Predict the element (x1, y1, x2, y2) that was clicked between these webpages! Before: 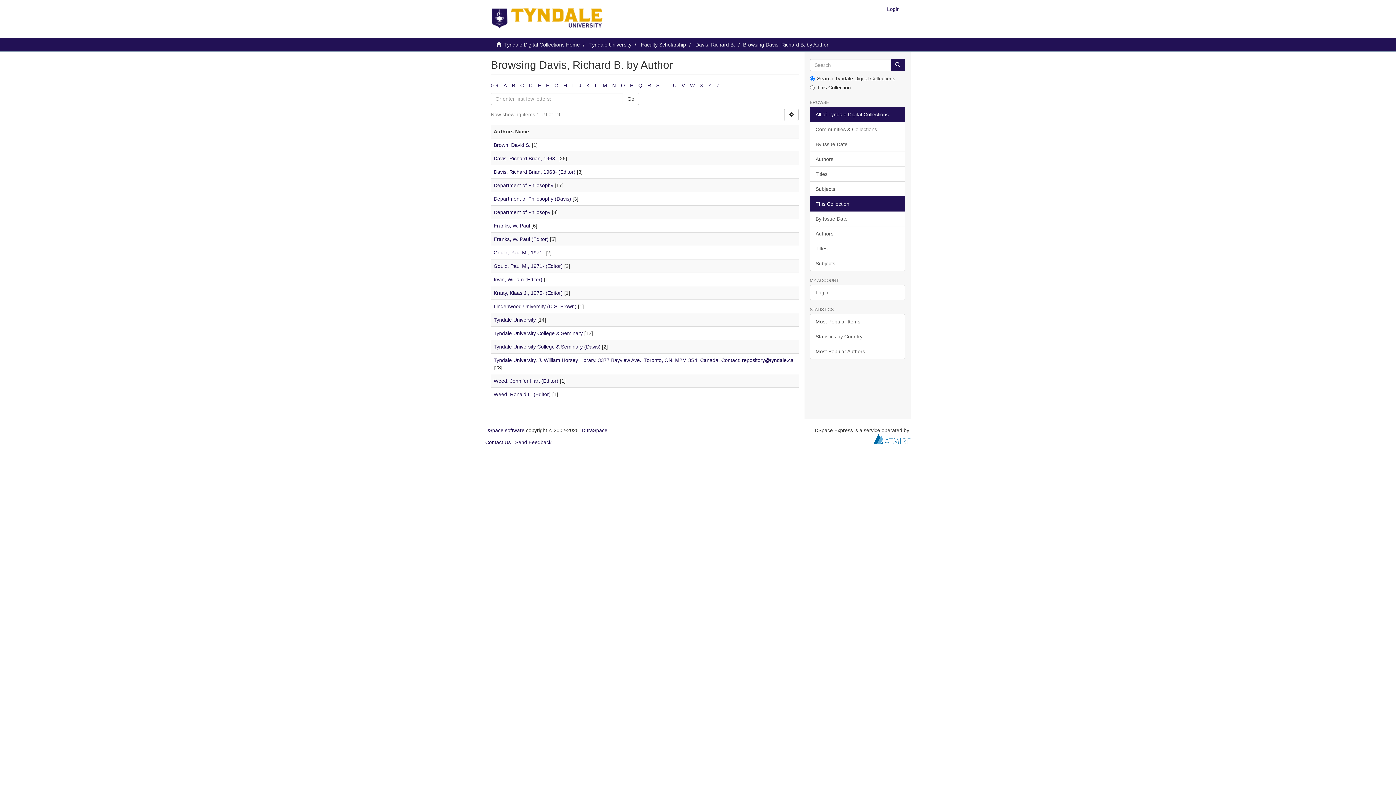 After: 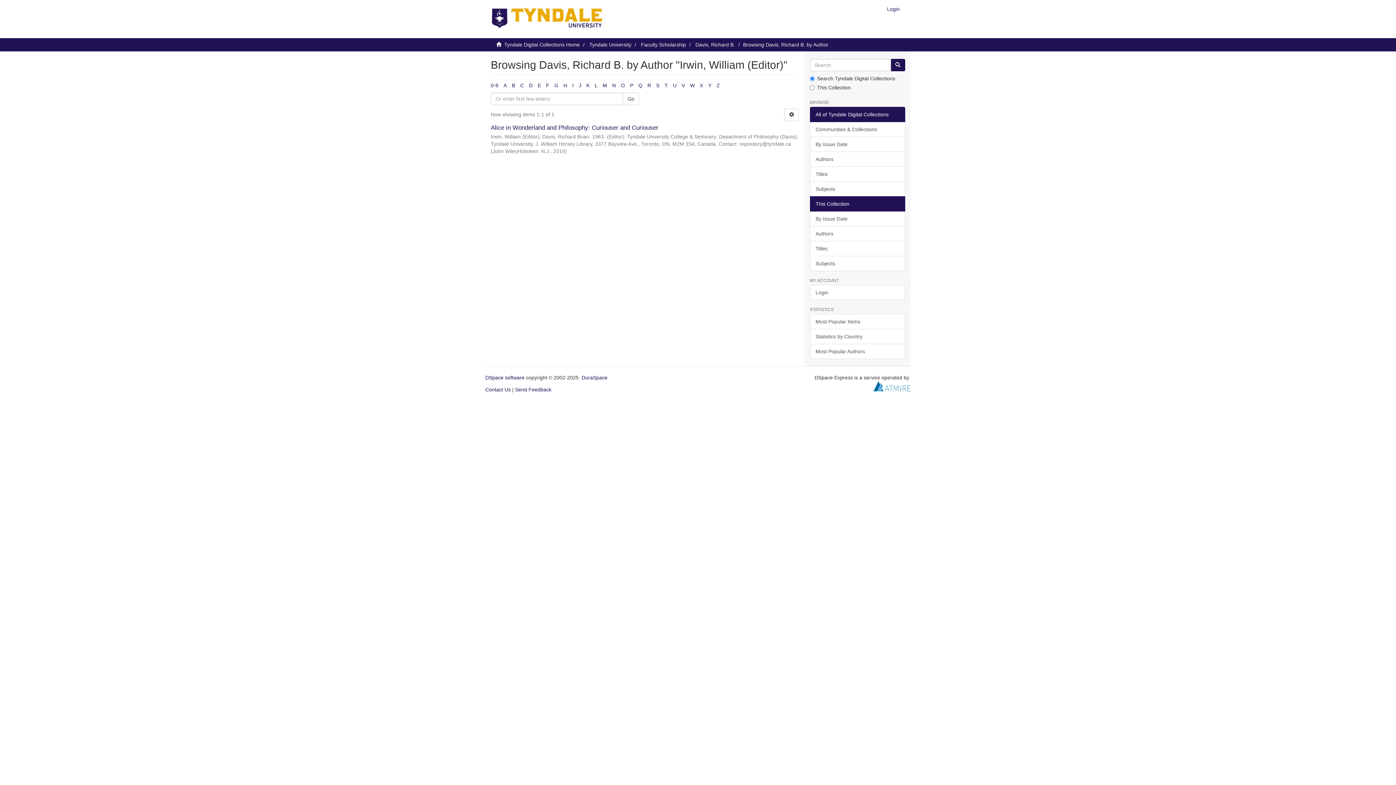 Action: bbox: (493, 276, 542, 282) label: Irwin, William (Editor)